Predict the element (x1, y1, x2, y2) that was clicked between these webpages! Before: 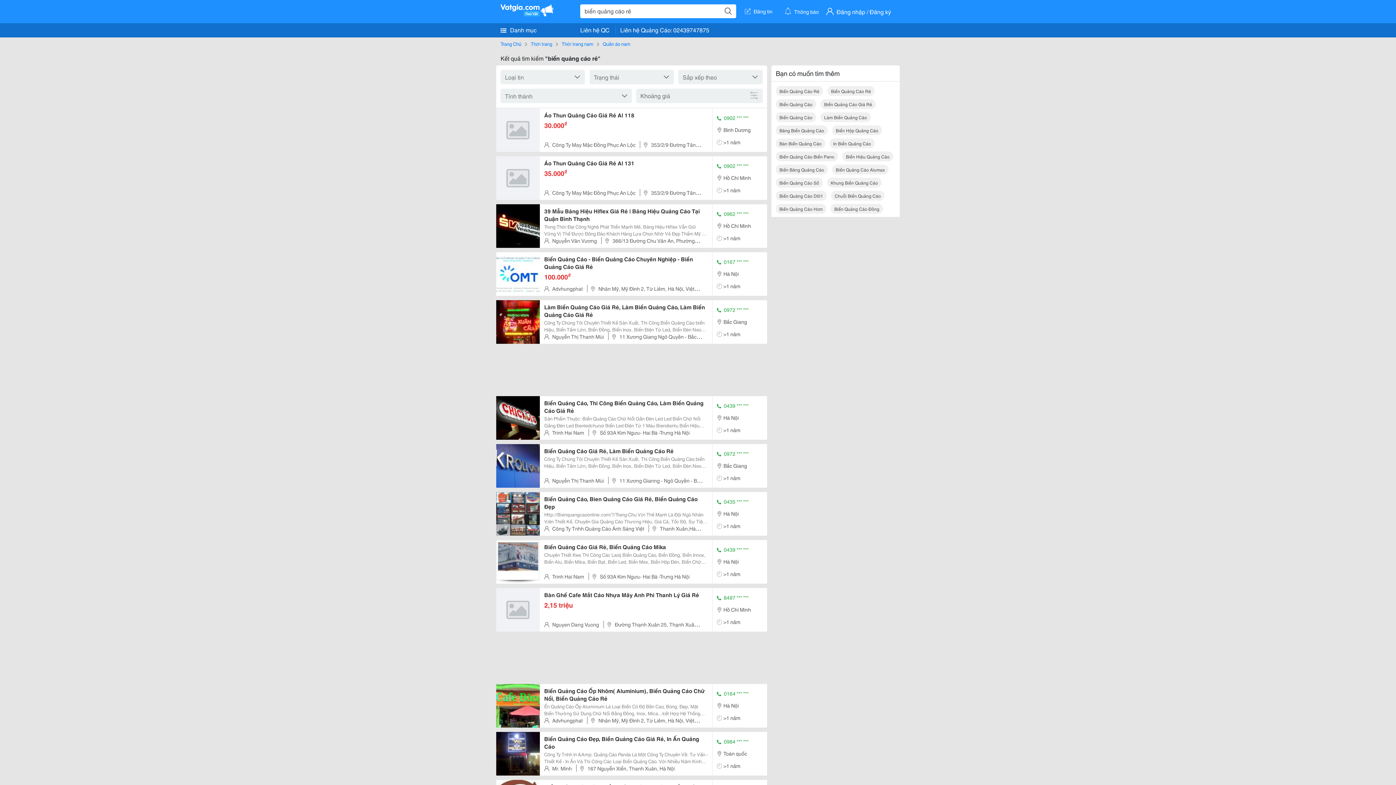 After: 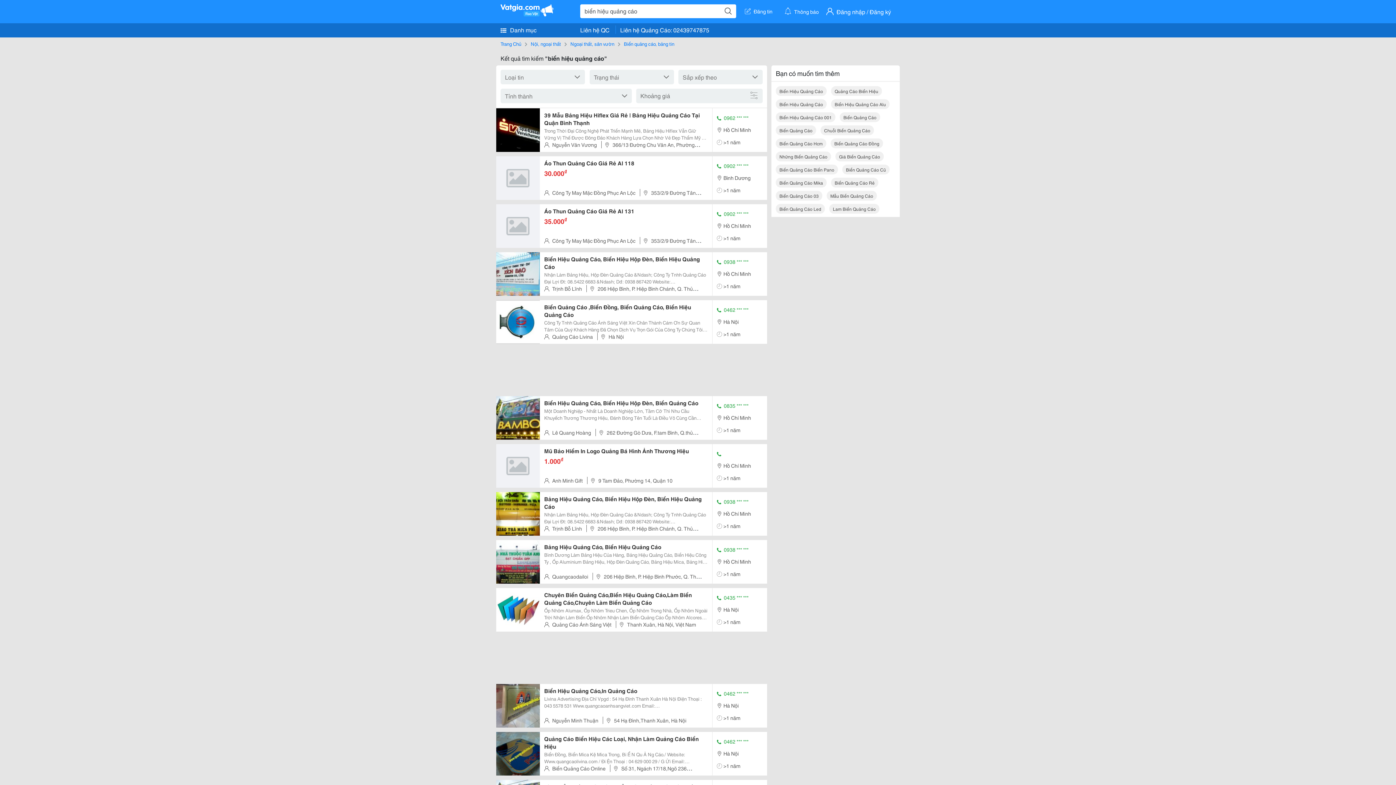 Action: bbox: (842, 151, 893, 161) label: Biển Hiệu Quảng Cáo